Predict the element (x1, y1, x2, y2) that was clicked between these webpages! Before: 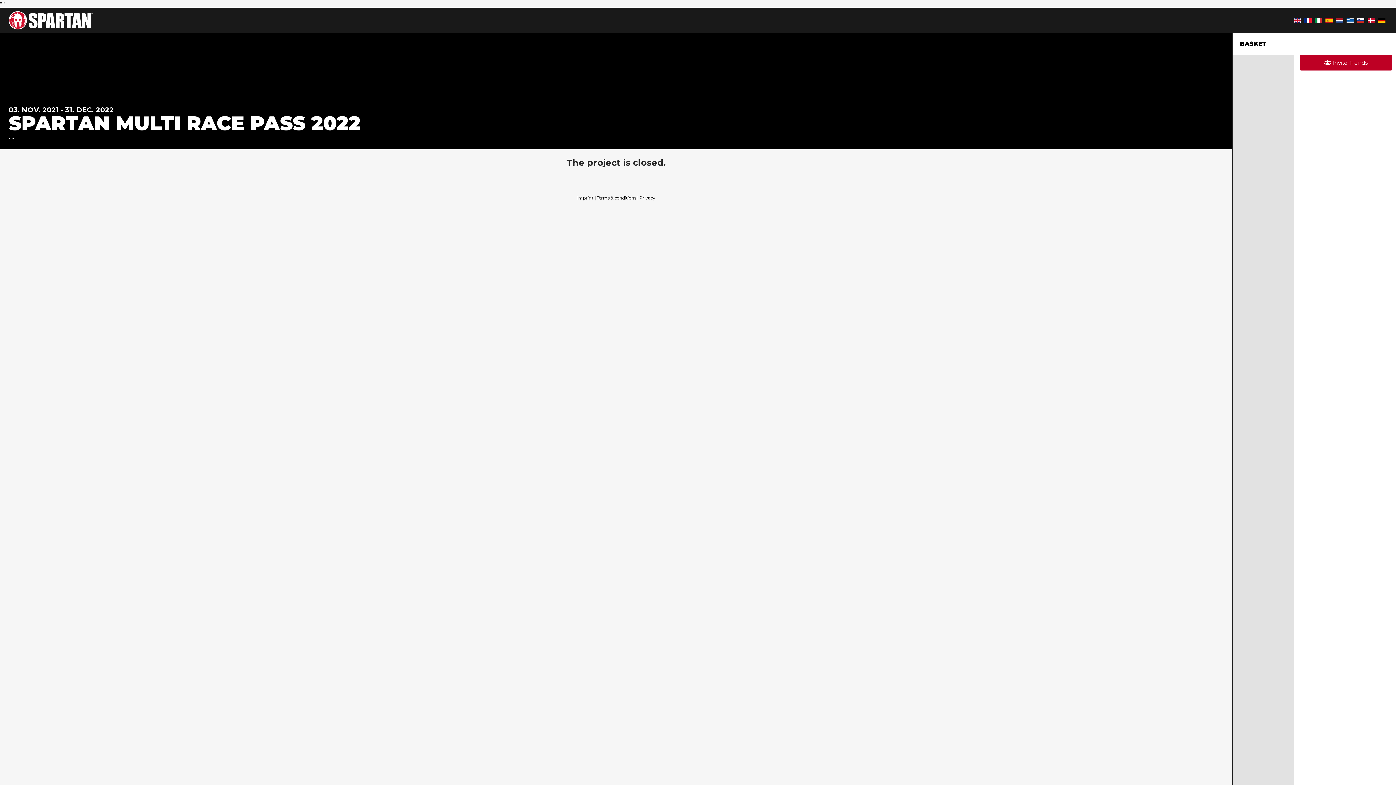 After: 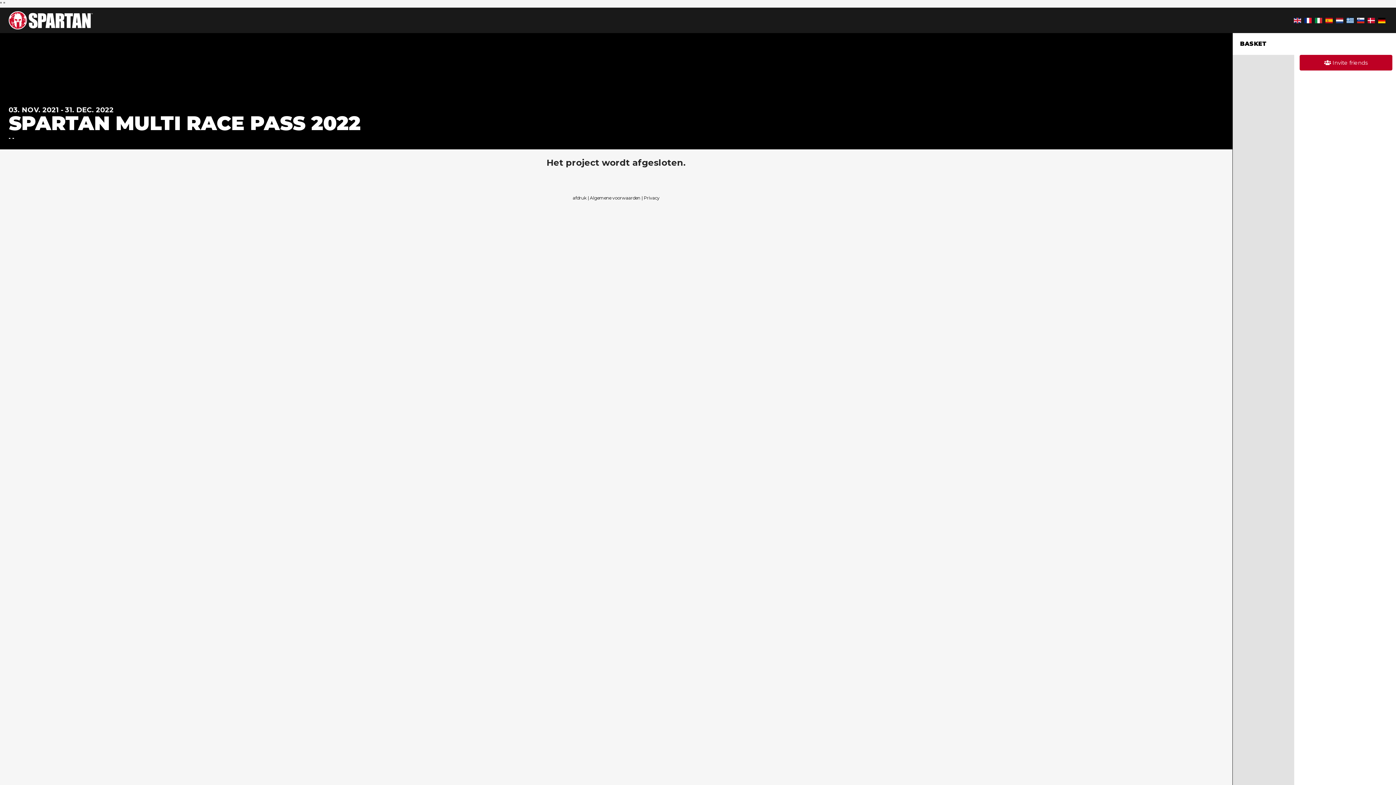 Action: bbox: (1336, 16, 1345, 23)